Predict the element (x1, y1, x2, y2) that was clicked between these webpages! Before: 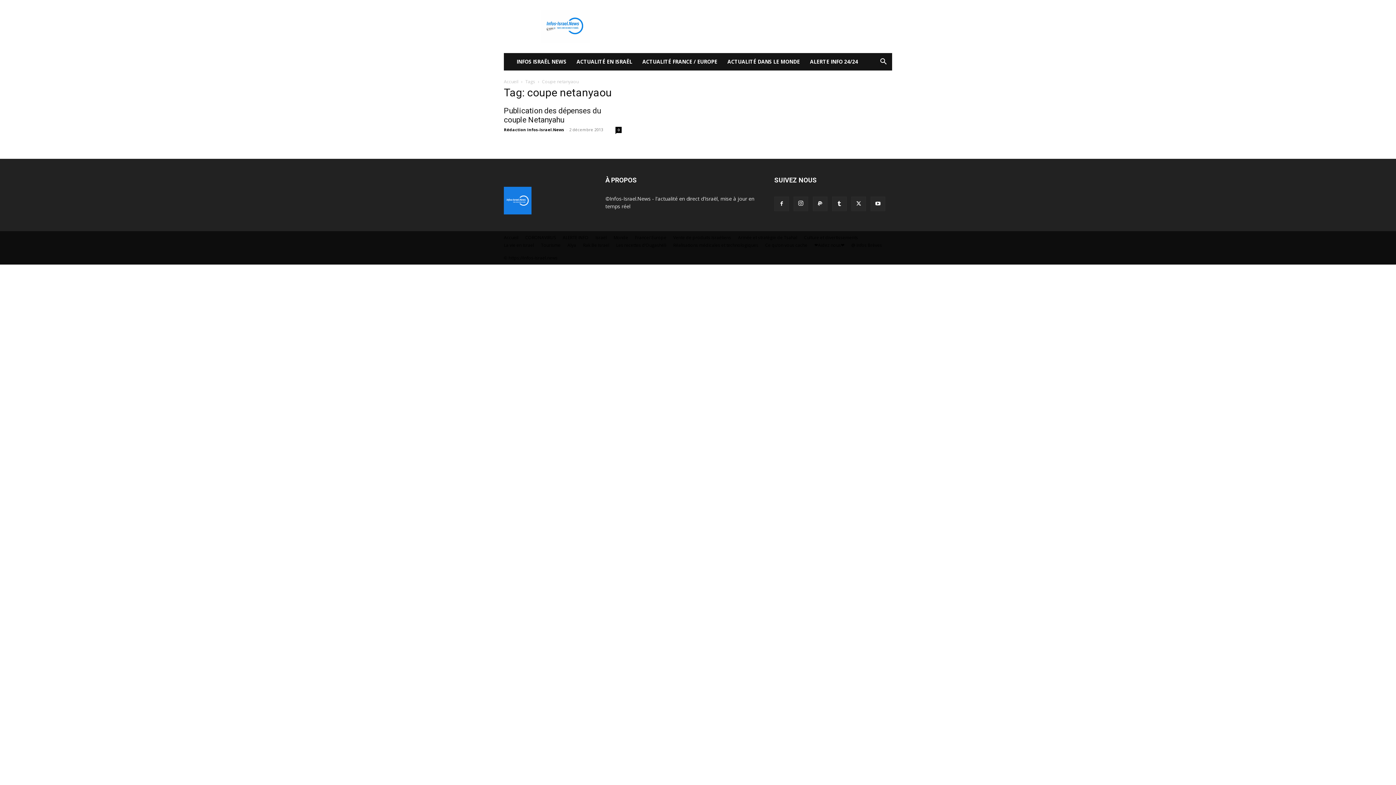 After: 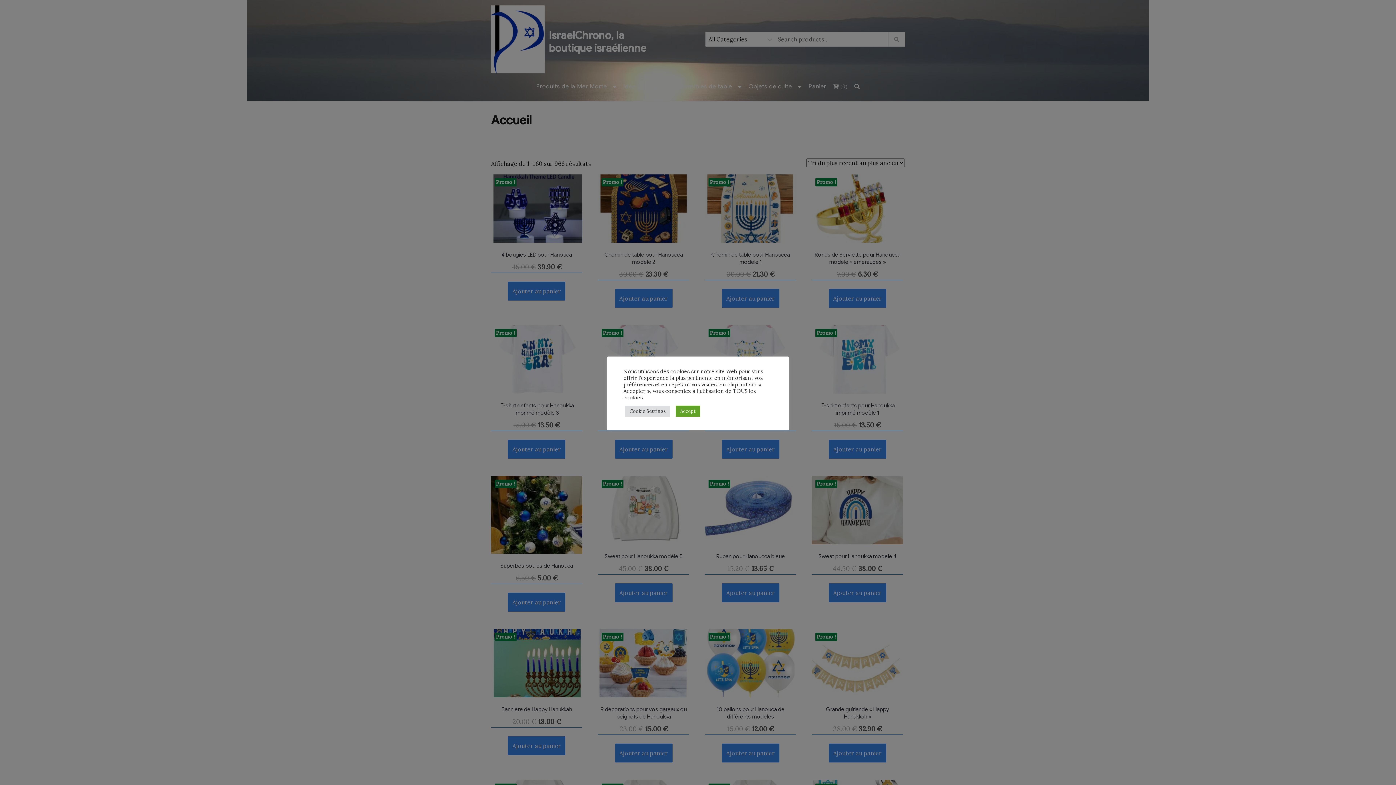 Action: label: Vente de produits Israéliens bbox: (673, 234, 731, 241)